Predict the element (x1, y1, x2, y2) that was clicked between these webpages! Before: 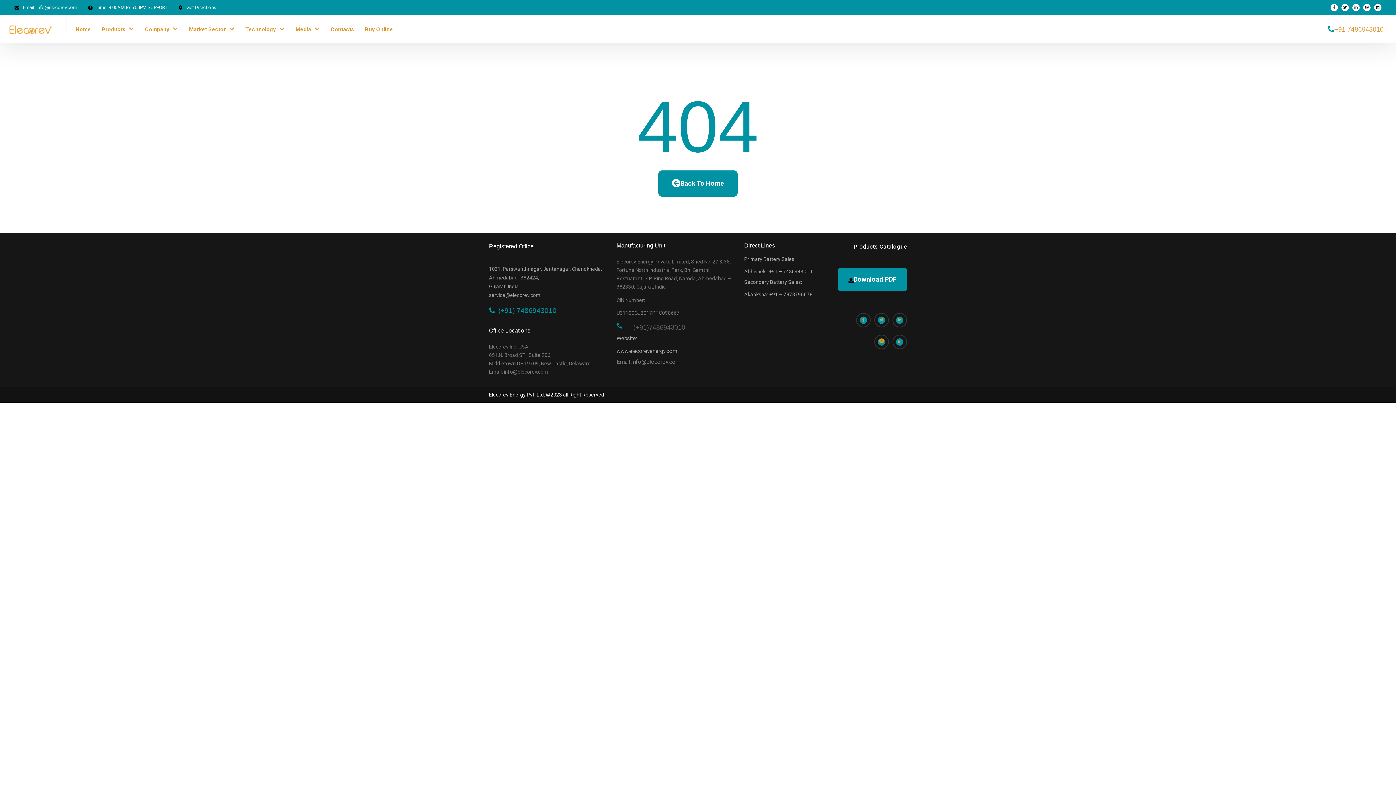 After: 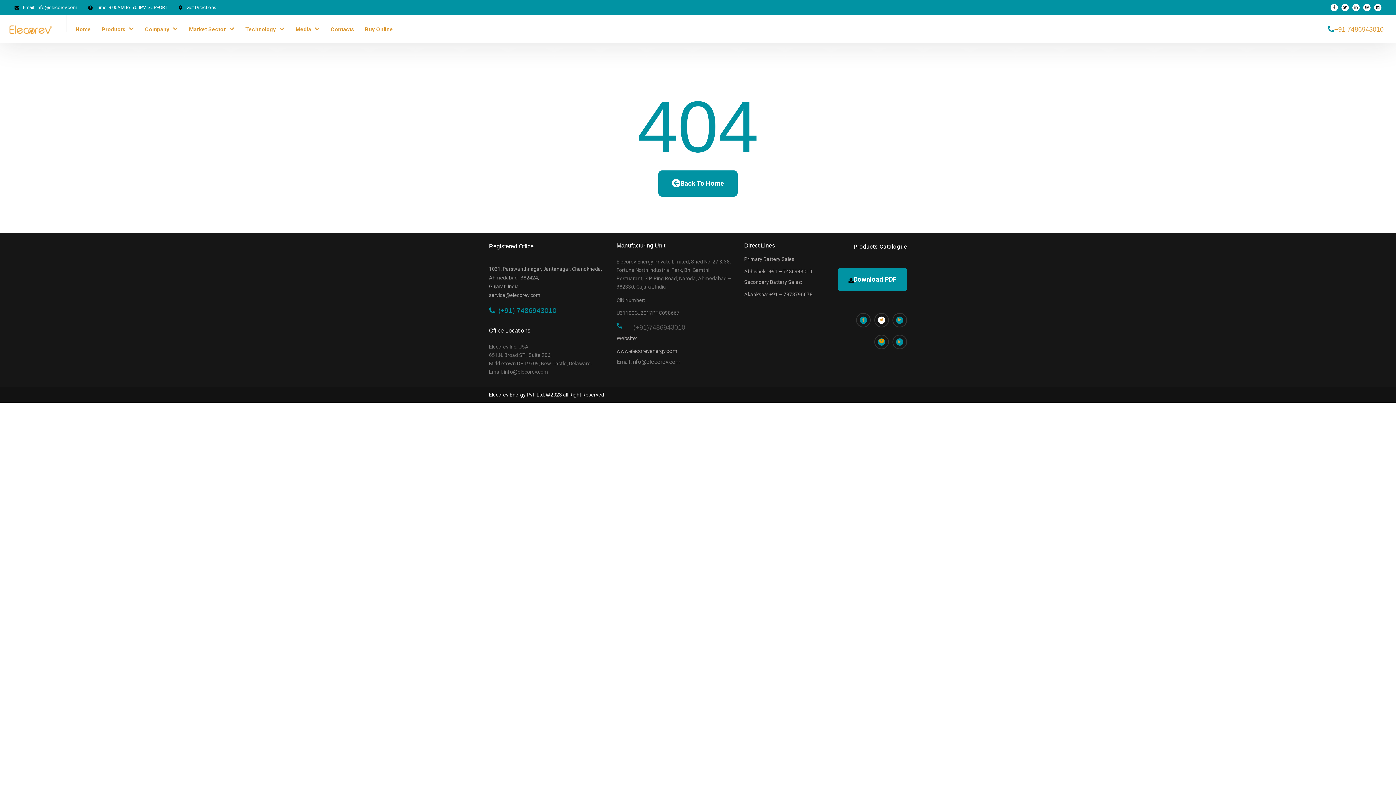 Action: bbox: (874, 313, 889, 327)